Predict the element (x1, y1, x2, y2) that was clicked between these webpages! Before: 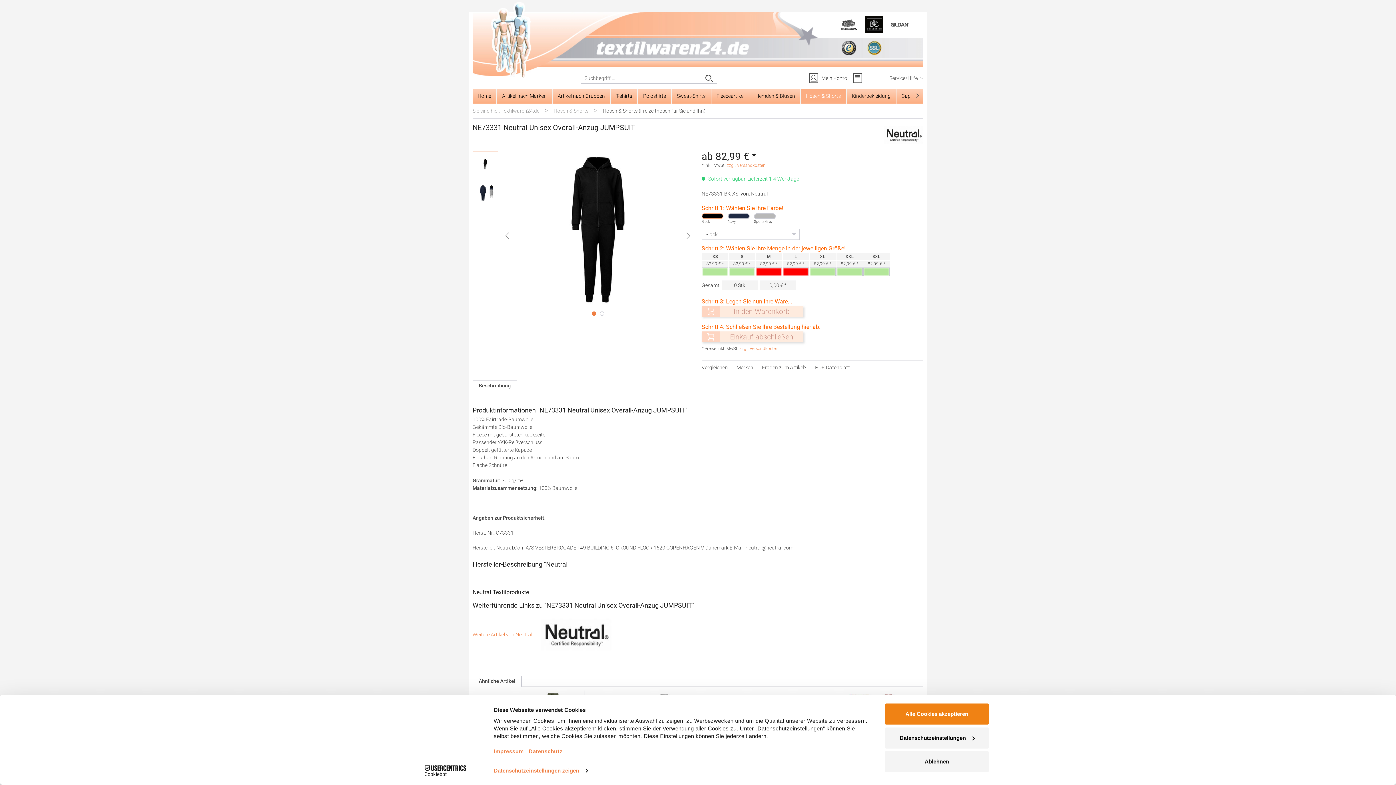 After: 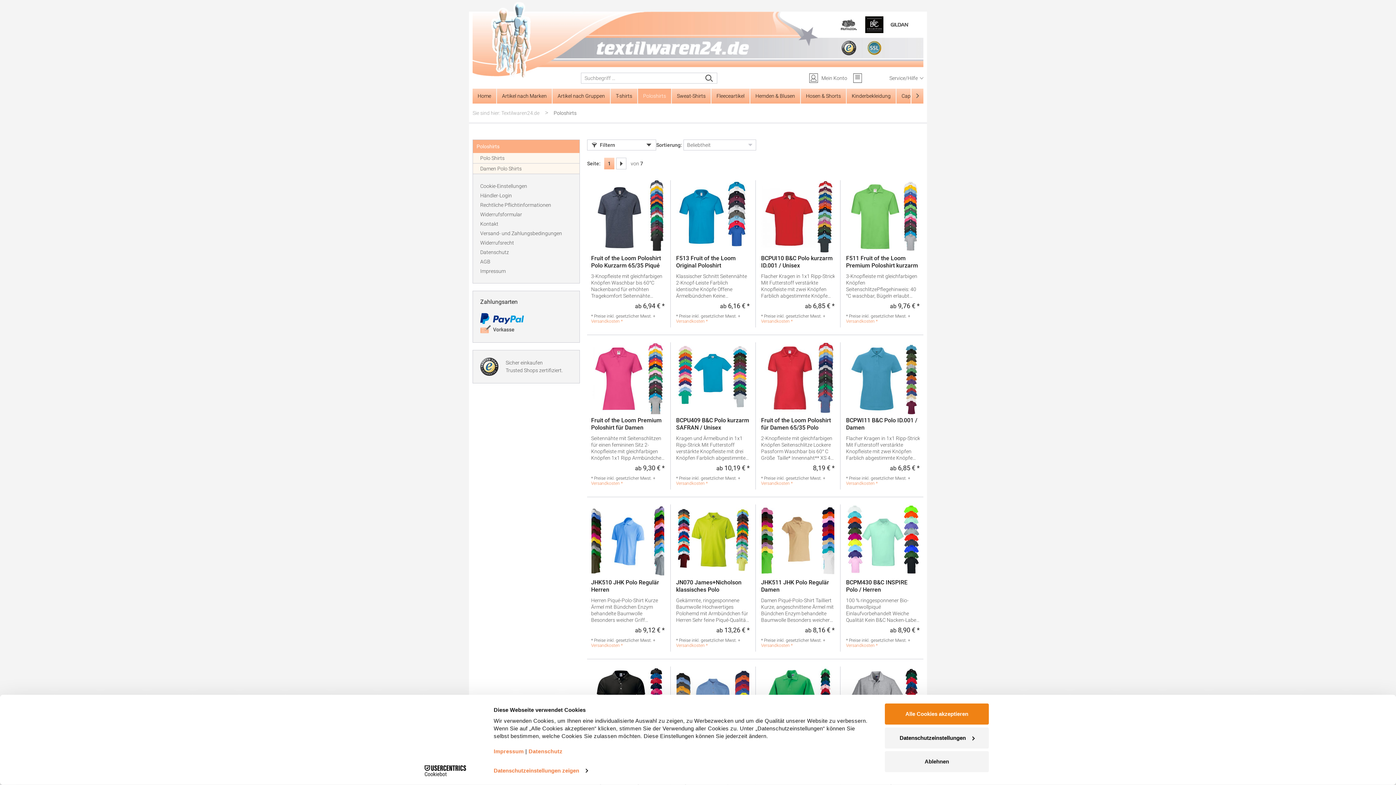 Action: label: Poloshirts bbox: (638, 88, 672, 103)